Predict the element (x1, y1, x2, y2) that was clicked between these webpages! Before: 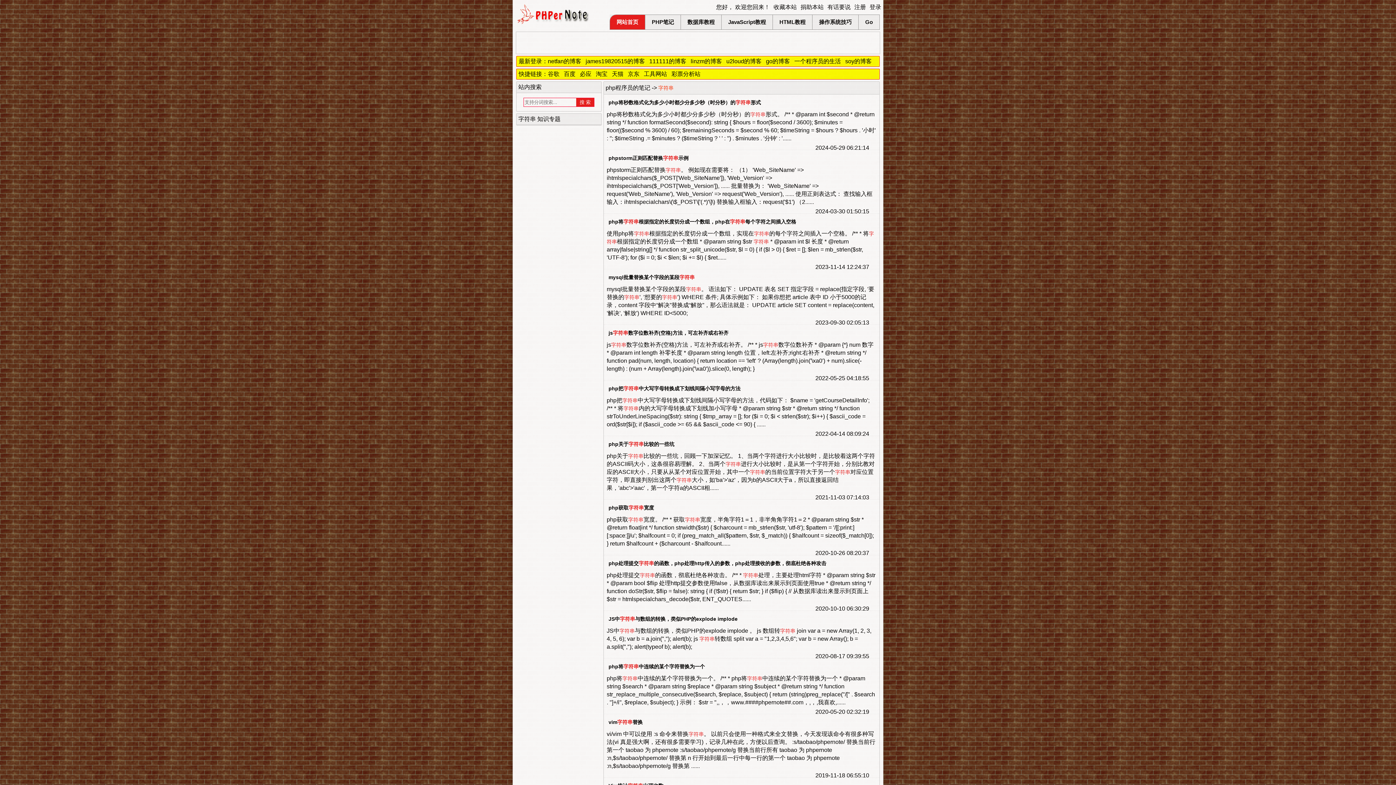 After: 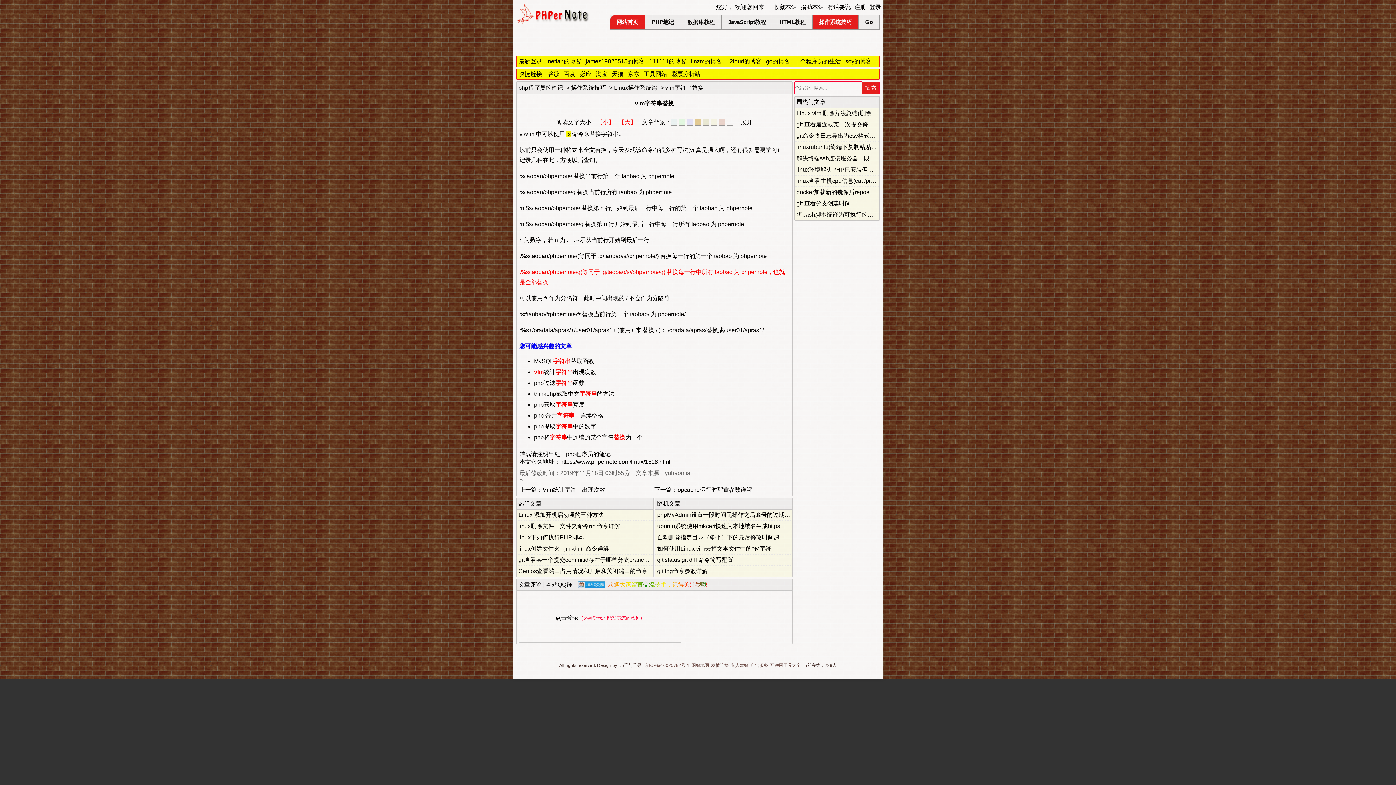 Action: bbox: (608, 717, 642, 727) label: vim字符串替换